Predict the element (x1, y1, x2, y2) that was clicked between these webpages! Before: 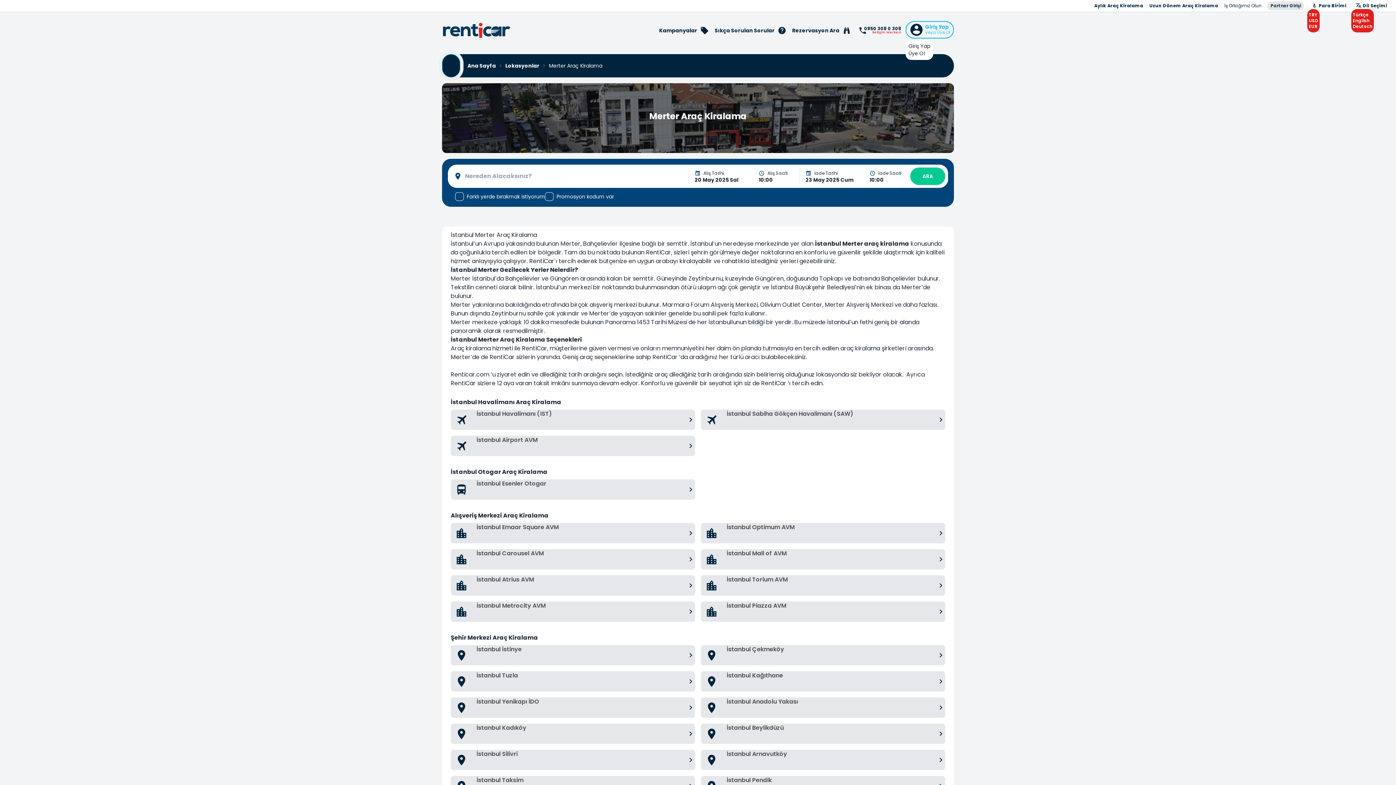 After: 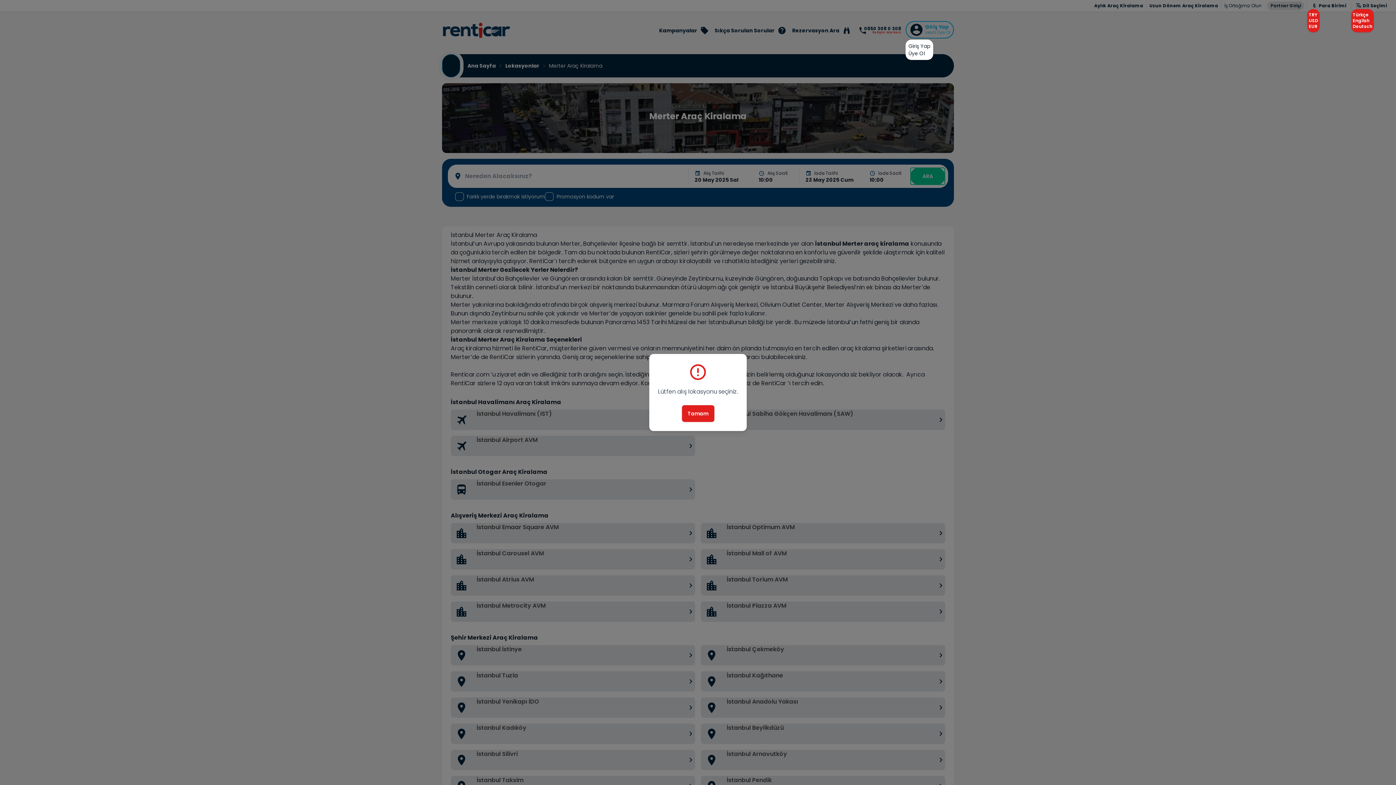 Action: bbox: (910, 167, 945, 185) label: ARA